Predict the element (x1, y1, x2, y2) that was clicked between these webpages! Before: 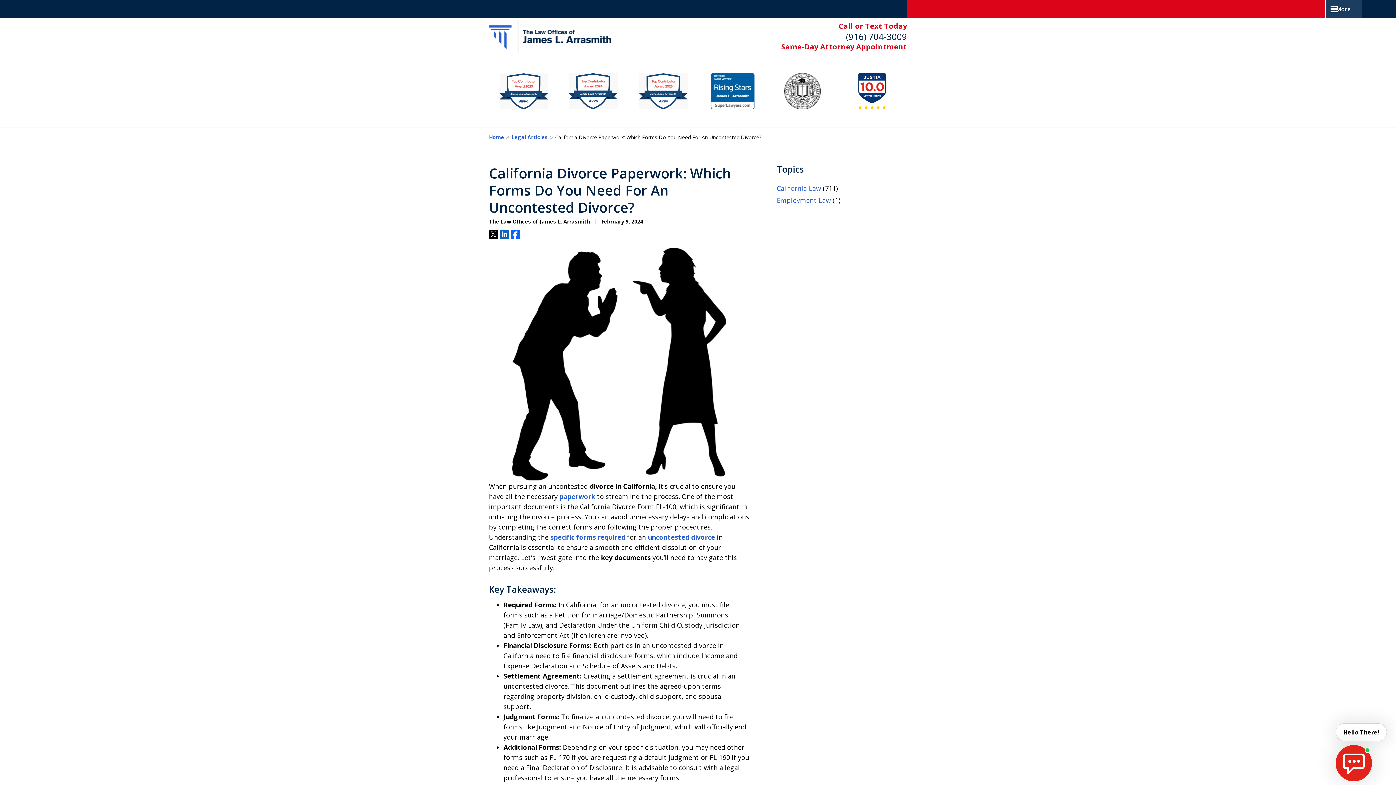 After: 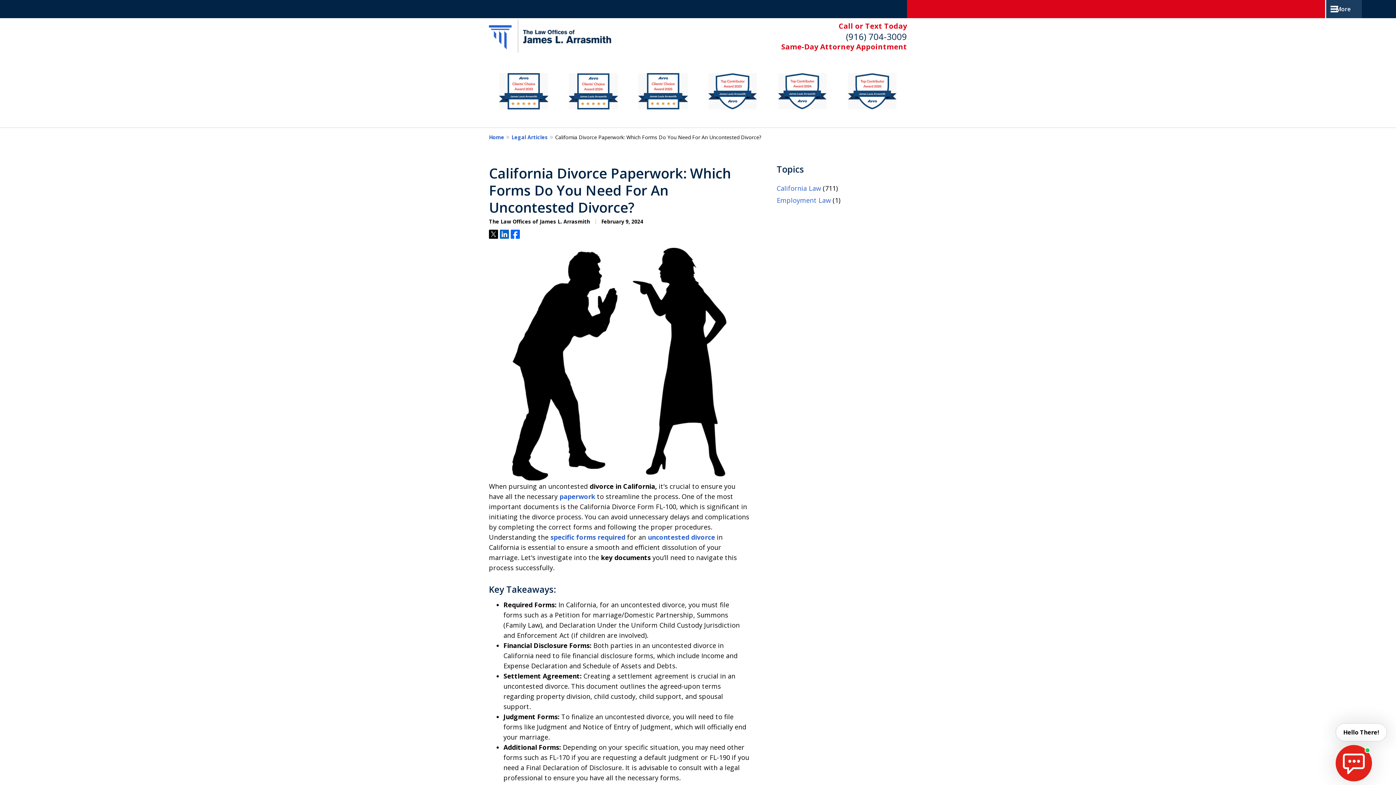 Action: label: (916) 704-3009 bbox: (846, 30, 907, 42)